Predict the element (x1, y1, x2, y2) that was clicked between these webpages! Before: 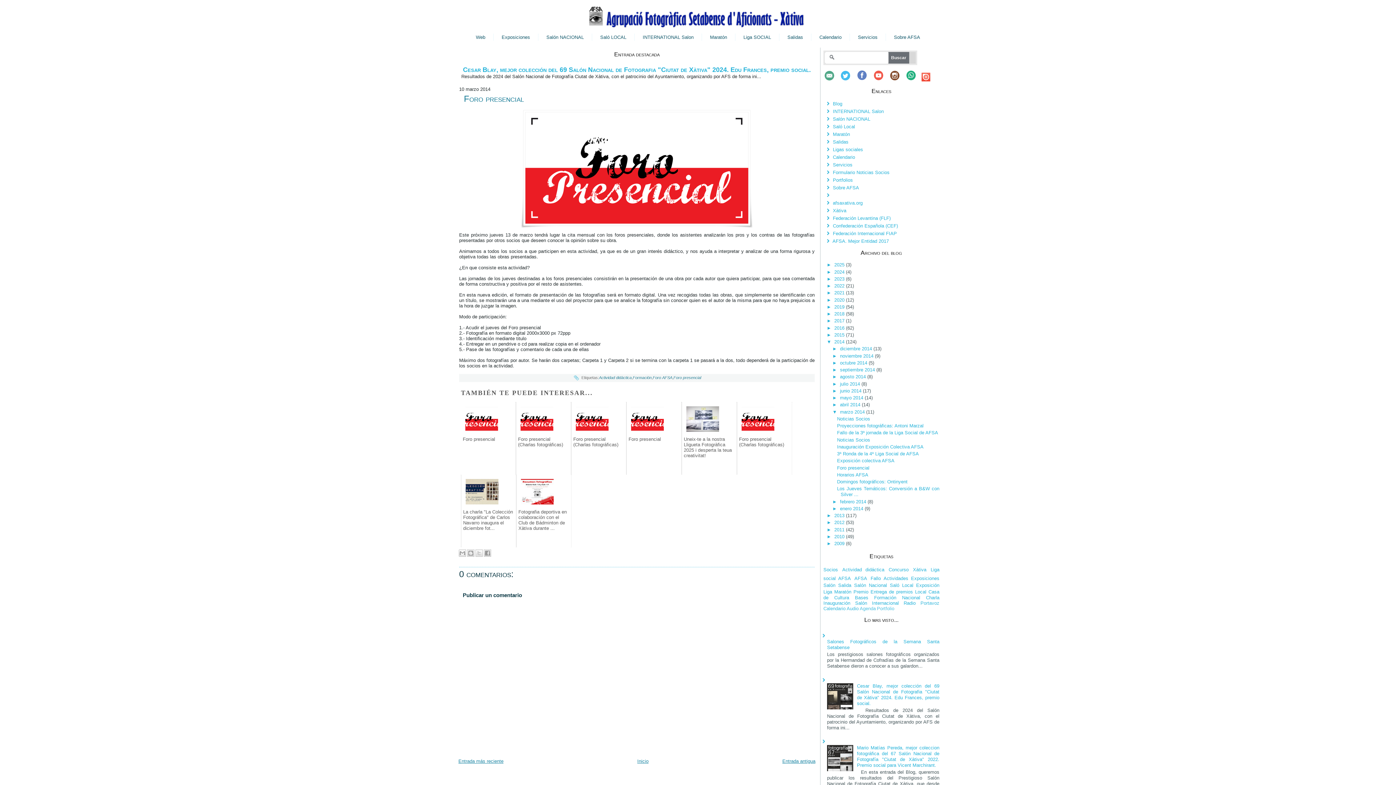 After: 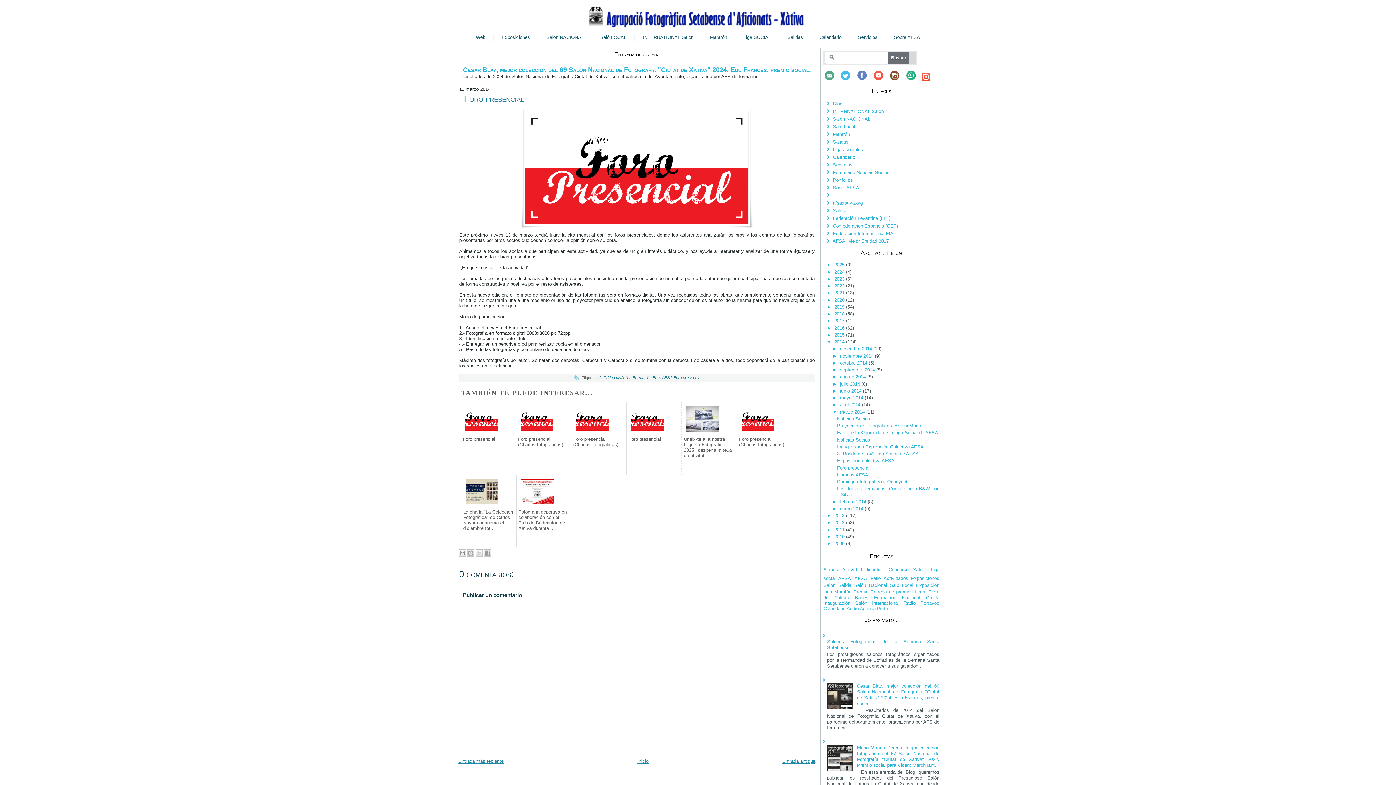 Action: bbox: (826, 339, 834, 344) label: ▼  